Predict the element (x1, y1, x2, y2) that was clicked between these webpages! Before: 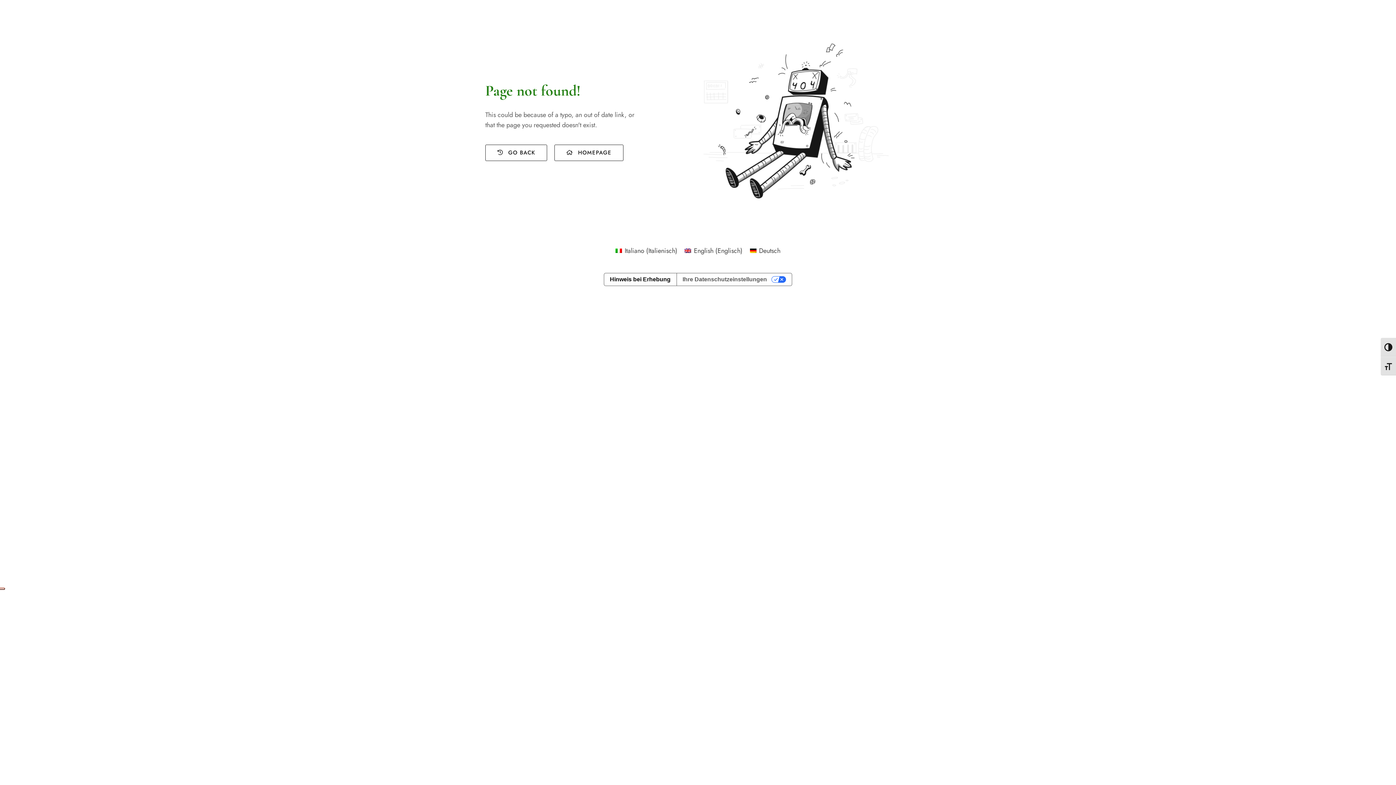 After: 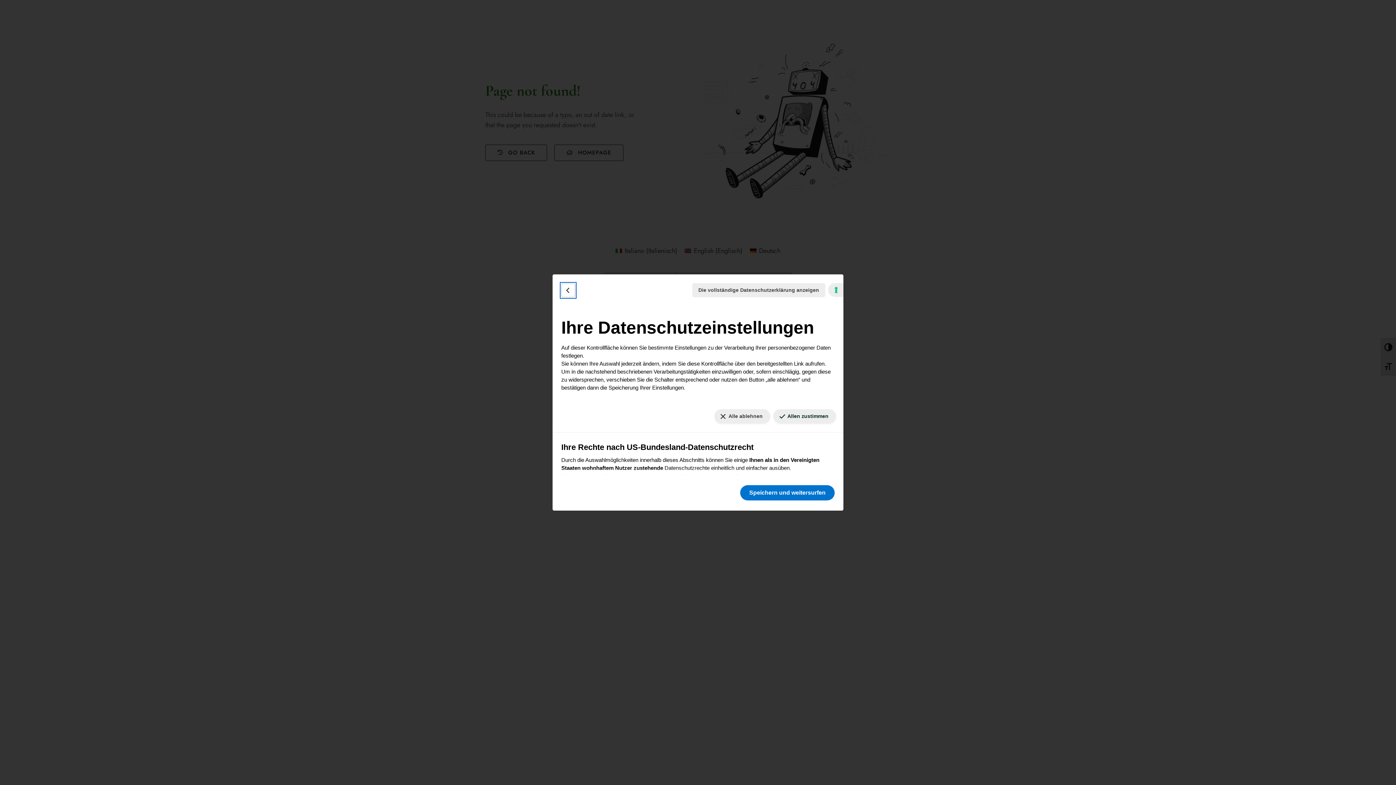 Action: label: Ihre Datenschutzeinstellungen bbox: (676, 273, 792, 285)